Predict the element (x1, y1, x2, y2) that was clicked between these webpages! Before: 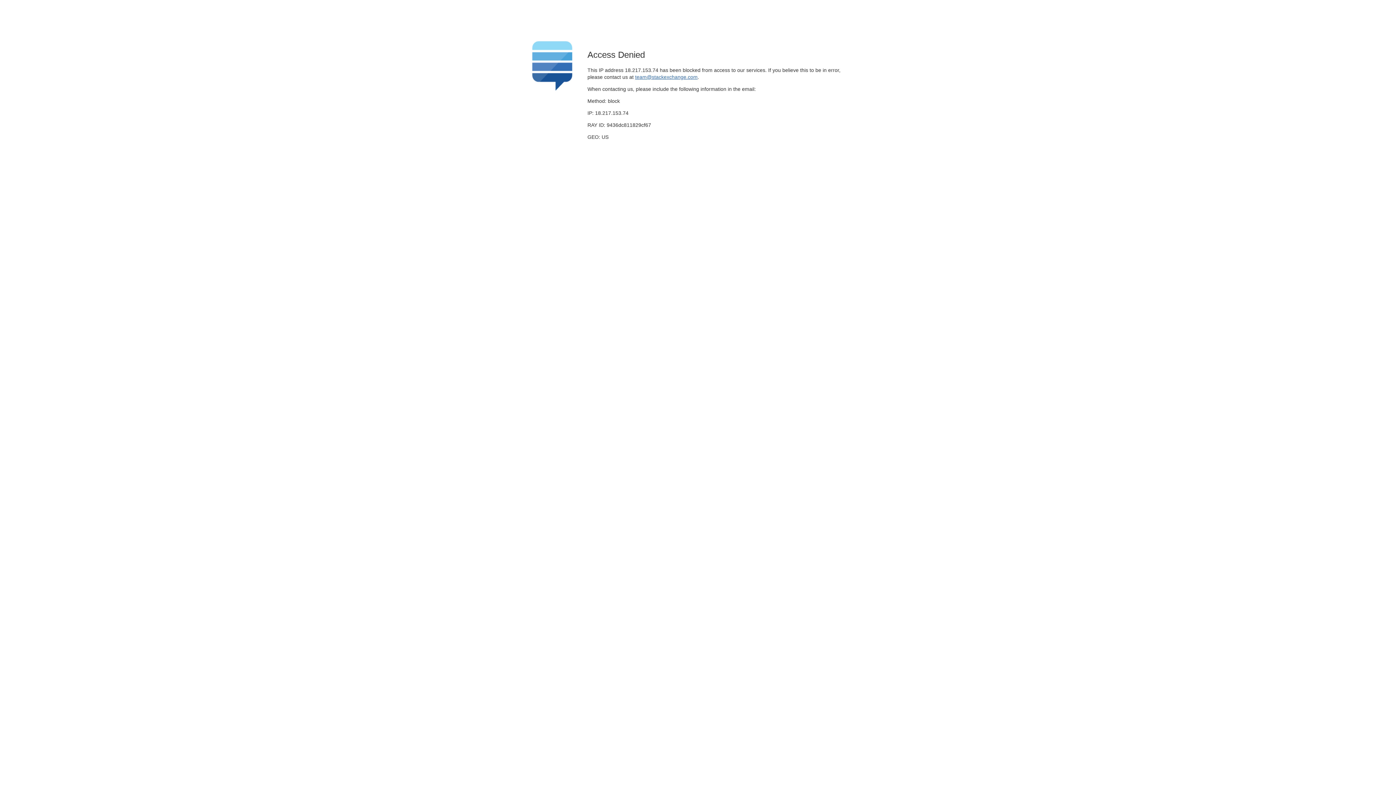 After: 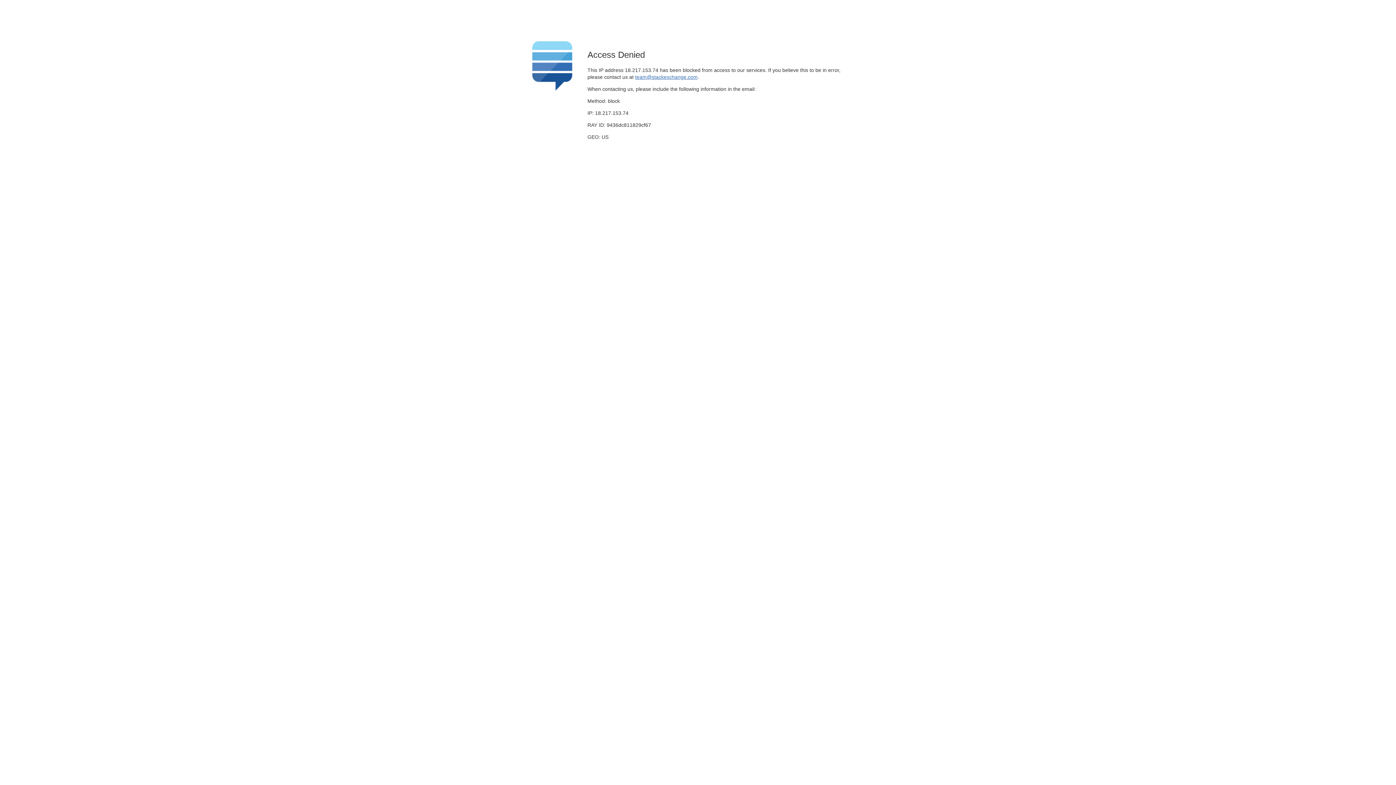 Action: label: team@stackexchange.com bbox: (635, 74, 697, 79)